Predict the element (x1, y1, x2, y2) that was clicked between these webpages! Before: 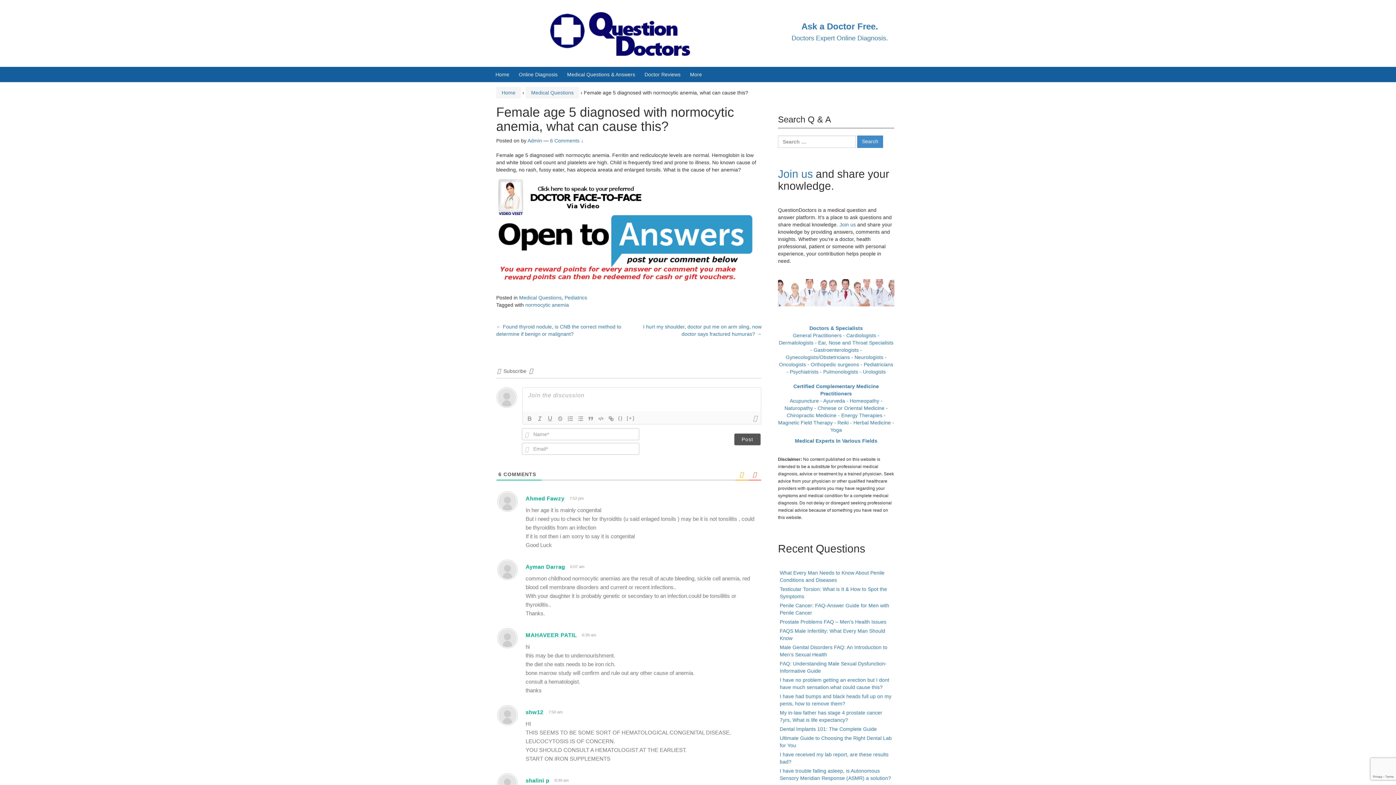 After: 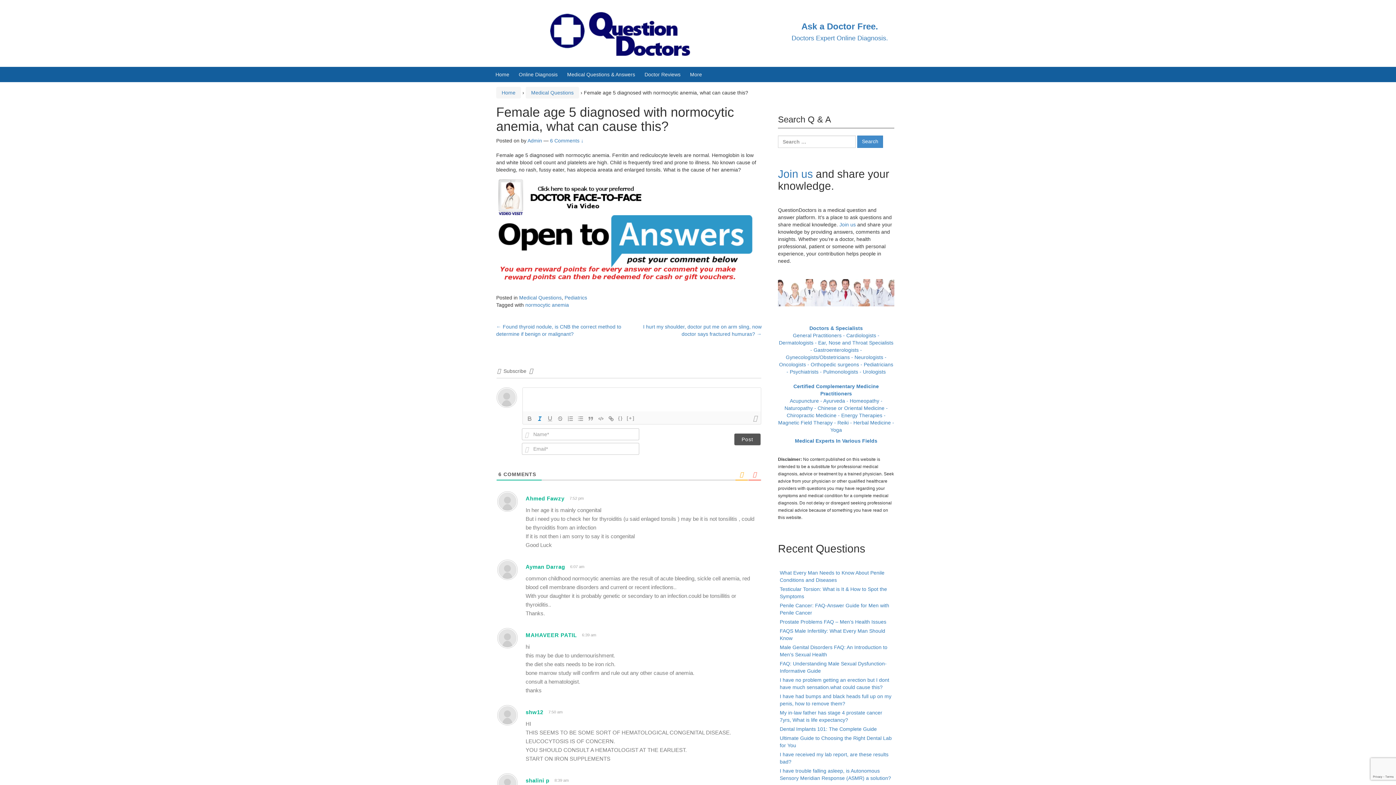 Action: bbox: (534, 414, 545, 423)